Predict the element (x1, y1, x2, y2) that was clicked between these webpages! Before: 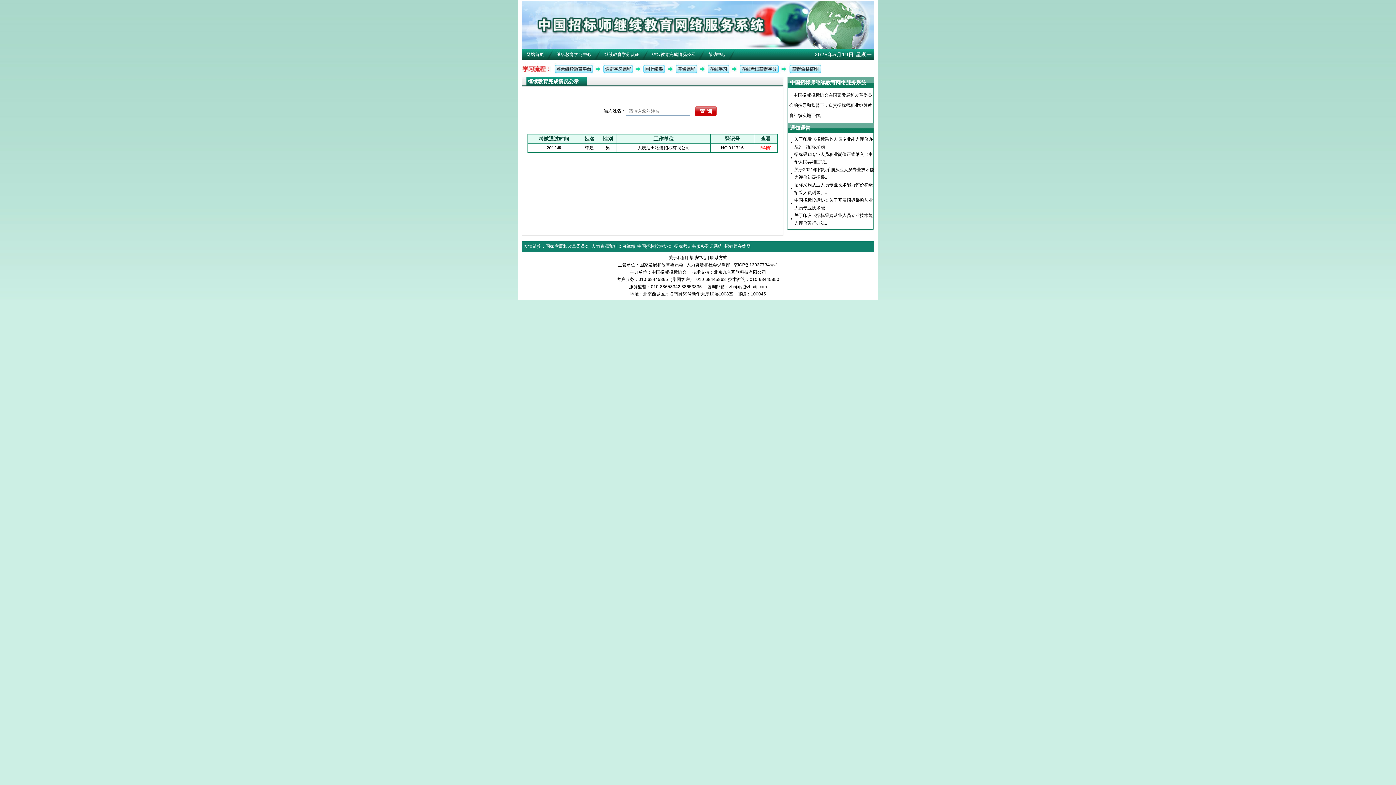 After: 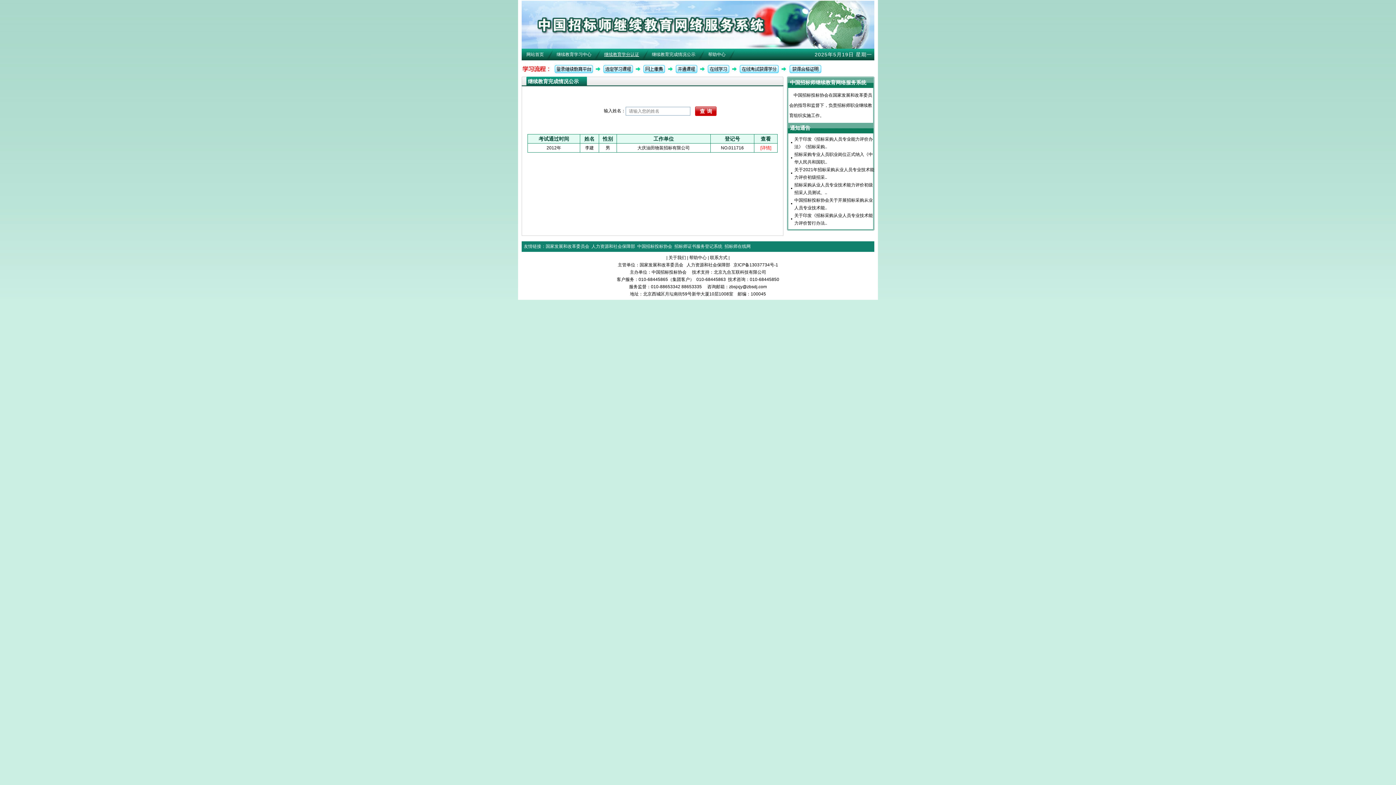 Action: bbox: (604, 52, 639, 57) label: 继续教育学分认证